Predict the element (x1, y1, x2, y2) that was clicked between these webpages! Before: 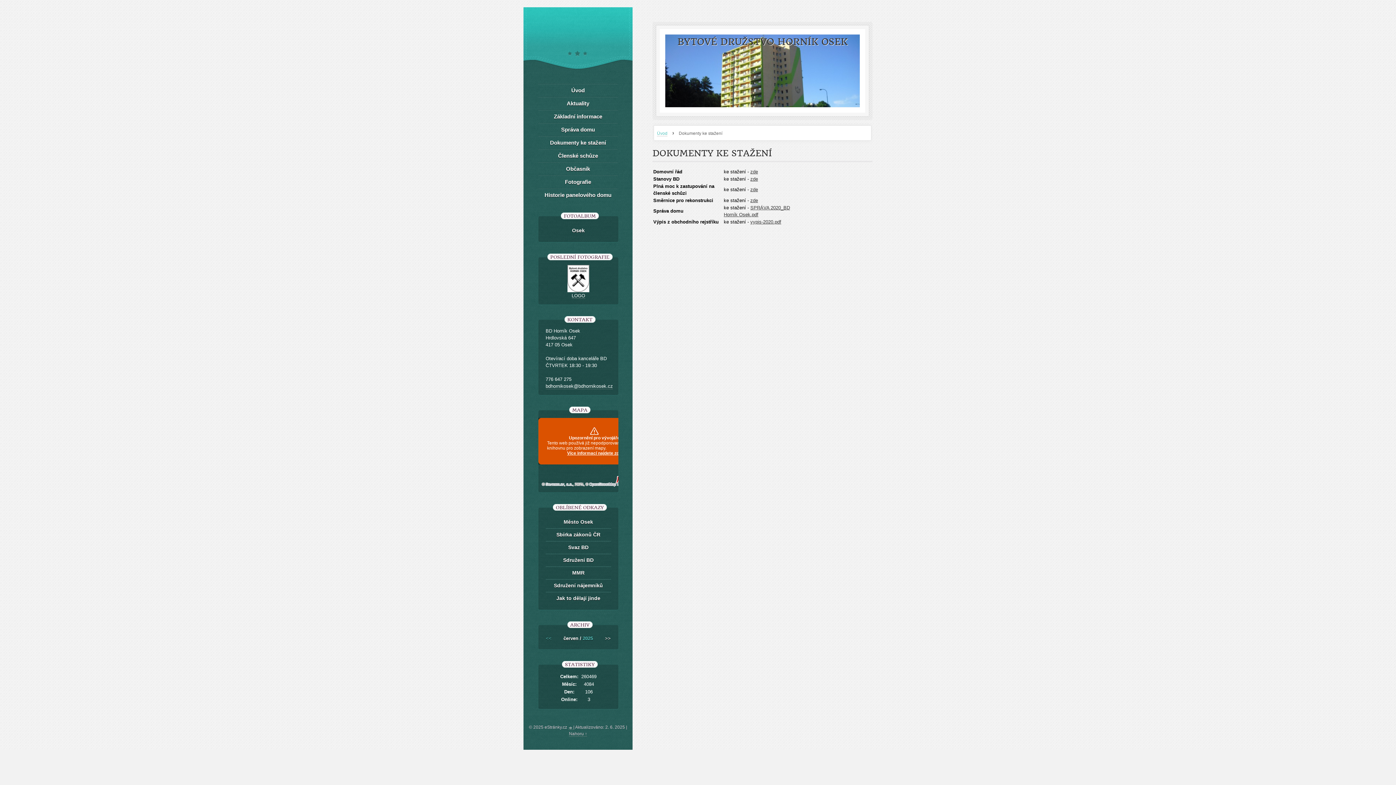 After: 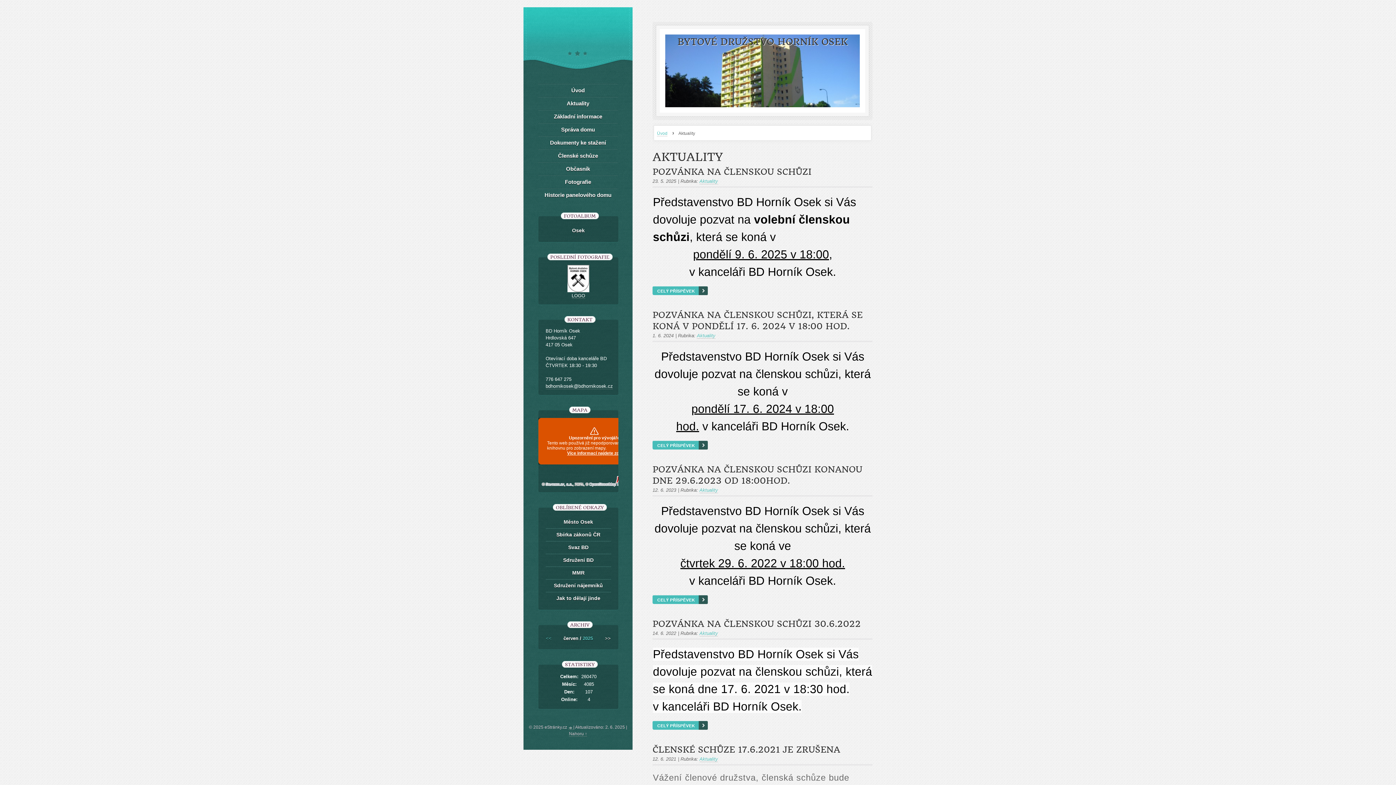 Action: bbox: (538, 96, 618, 109) label: Aktuality